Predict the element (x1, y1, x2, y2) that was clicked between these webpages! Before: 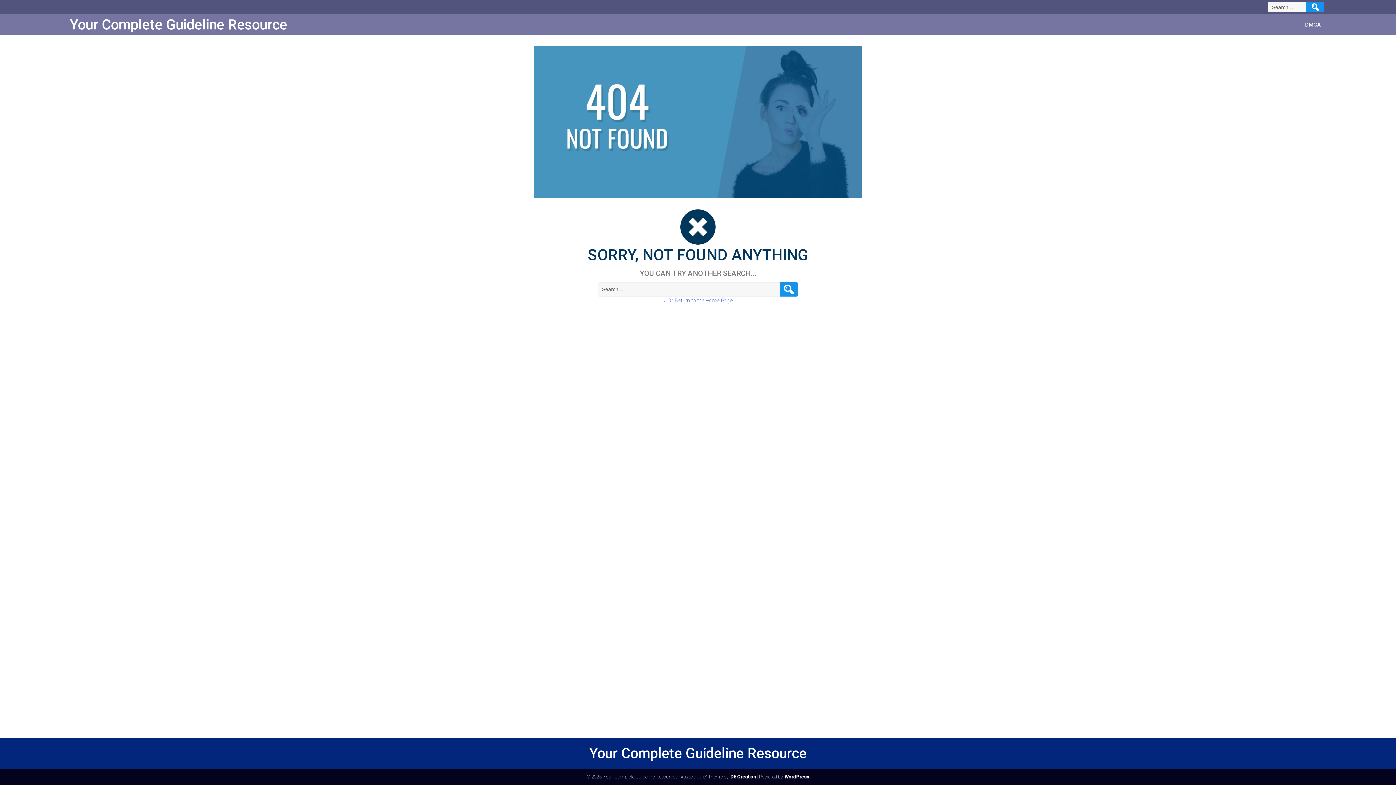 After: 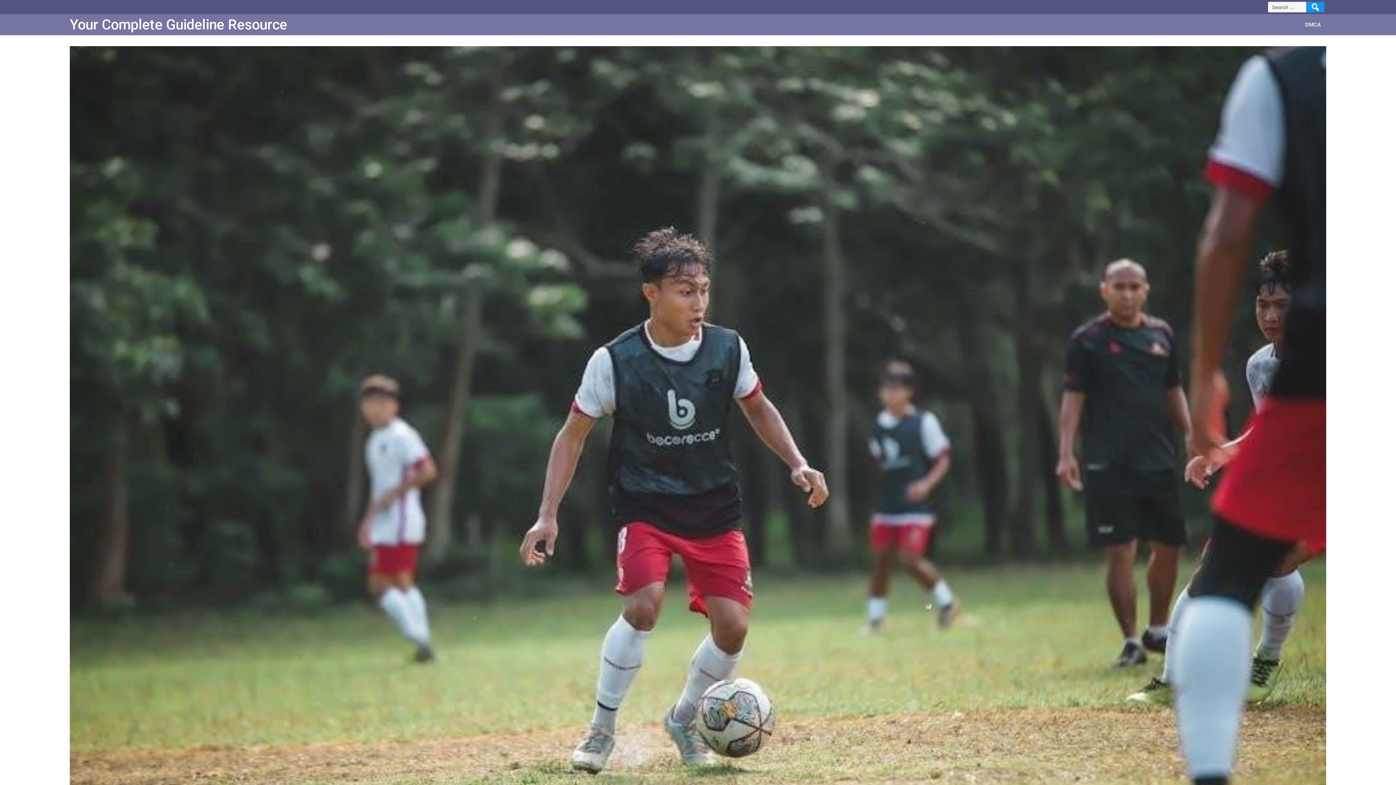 Action: bbox: (589, 742, 806, 765) label: Your Complete Guideline Resource